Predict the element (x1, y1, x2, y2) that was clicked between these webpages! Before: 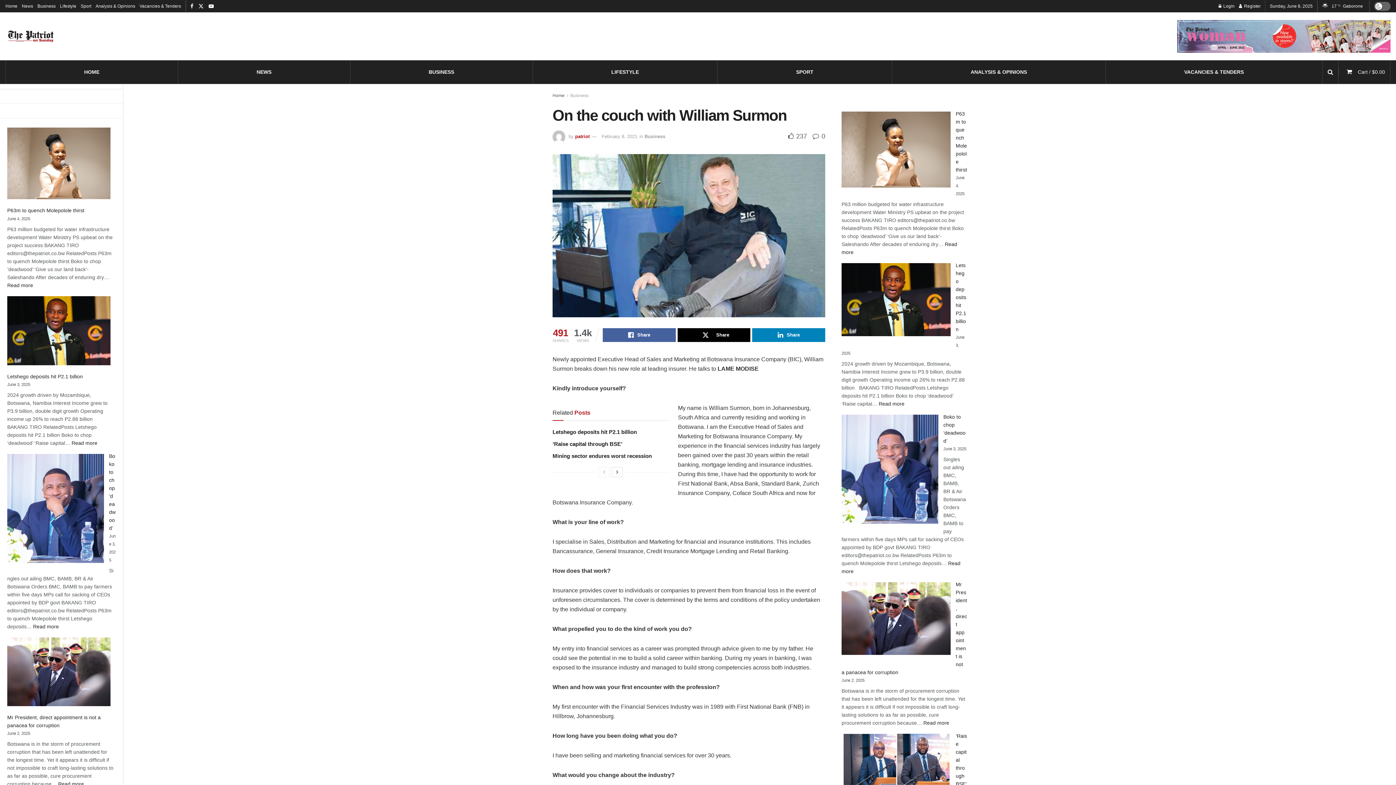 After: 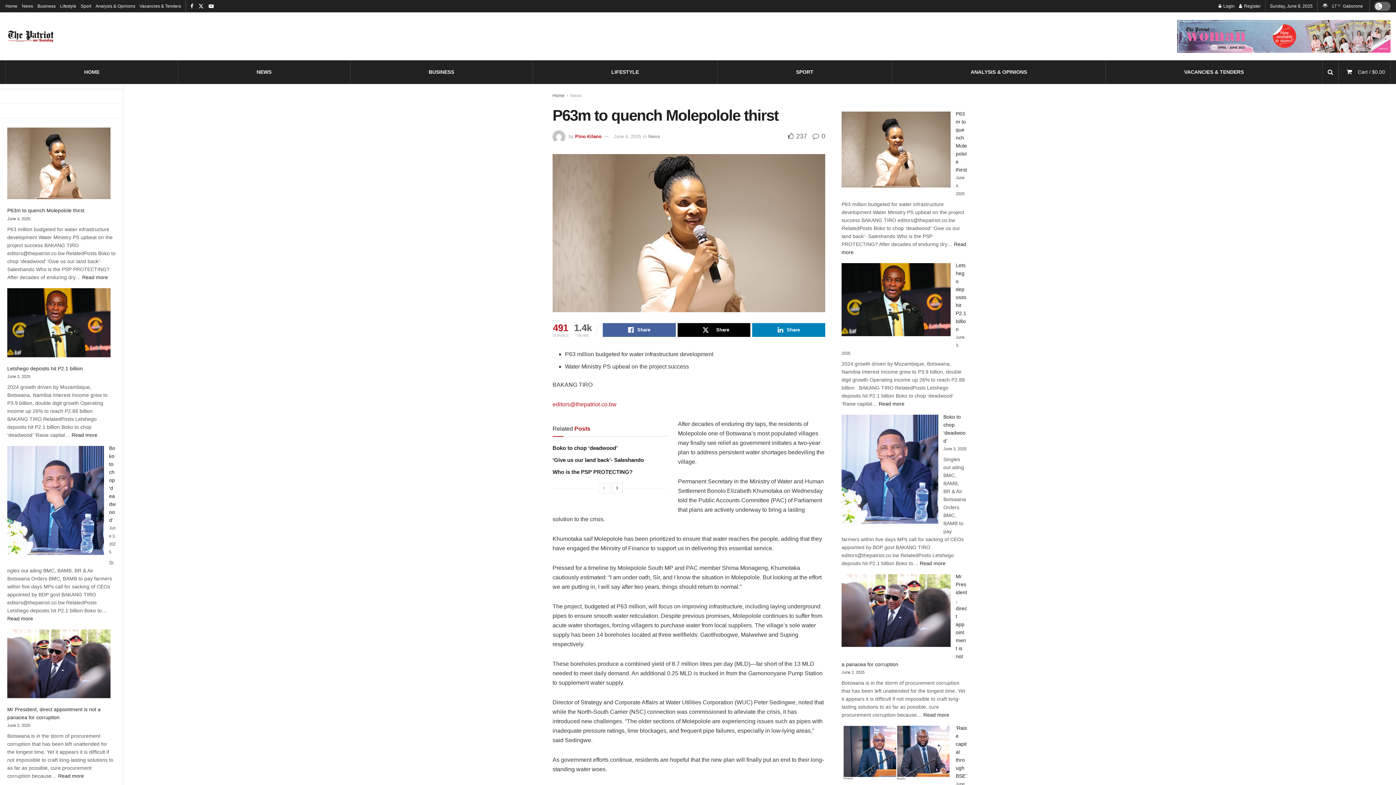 Action: label: P63m to quench Molepolole thirst bbox: (7, 207, 84, 213)